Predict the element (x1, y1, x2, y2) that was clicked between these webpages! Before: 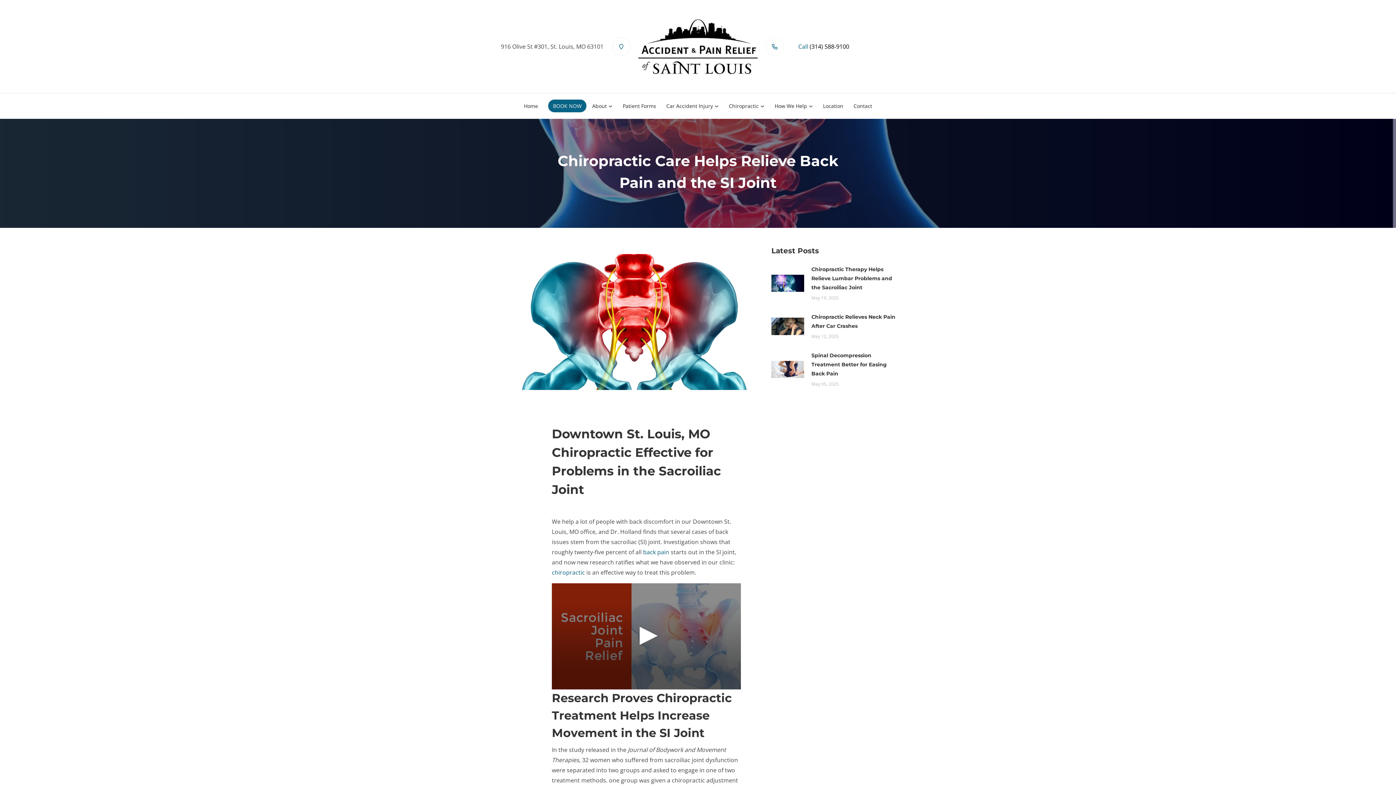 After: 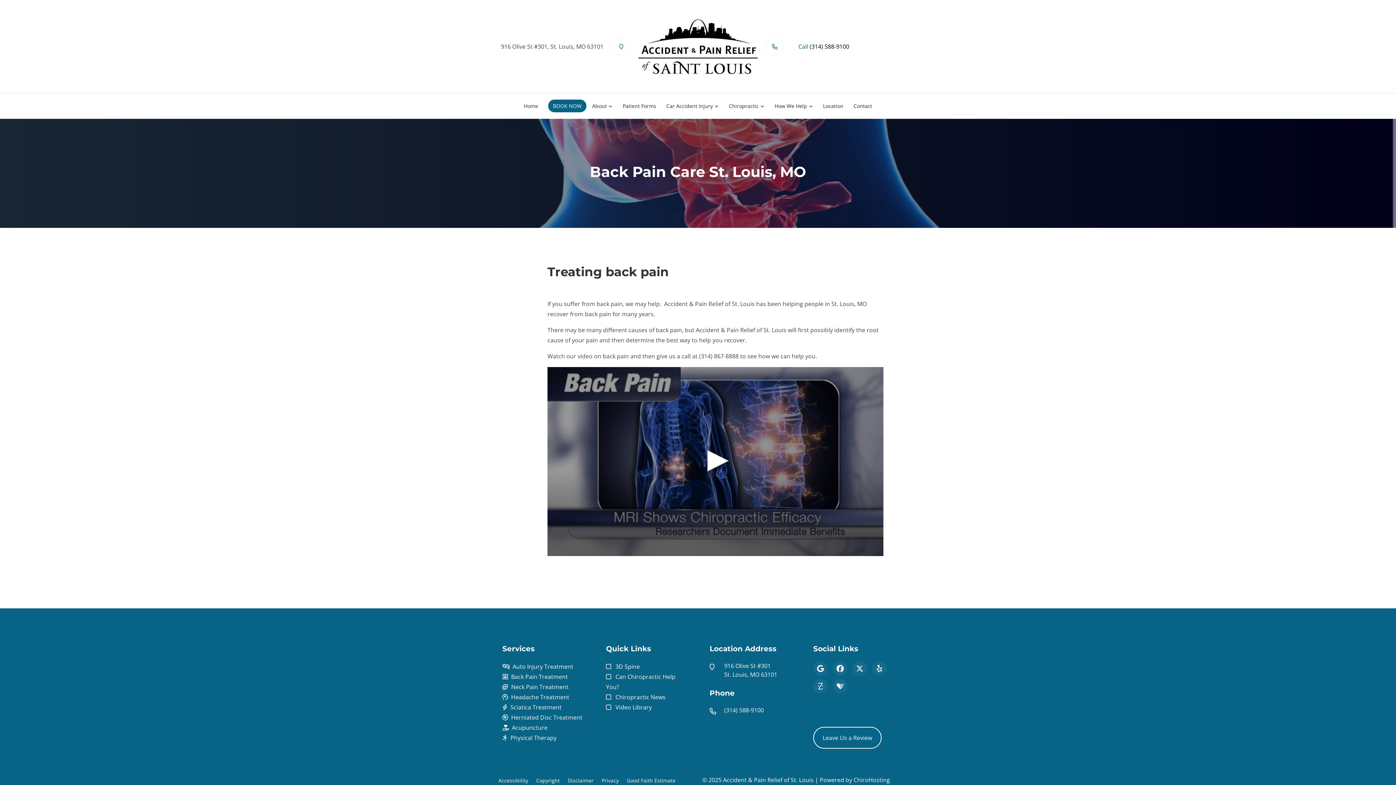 Action: label: back pain bbox: (643, 548, 669, 556)